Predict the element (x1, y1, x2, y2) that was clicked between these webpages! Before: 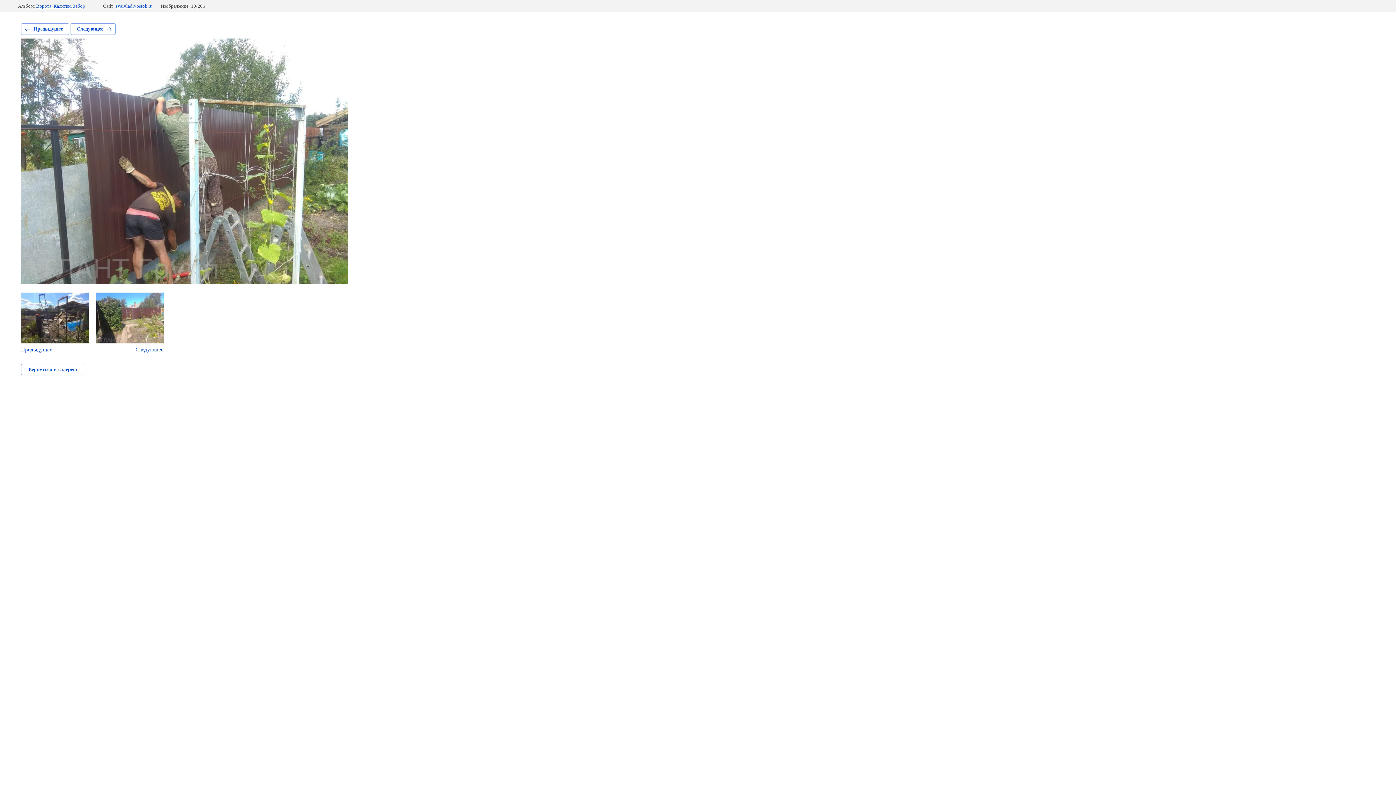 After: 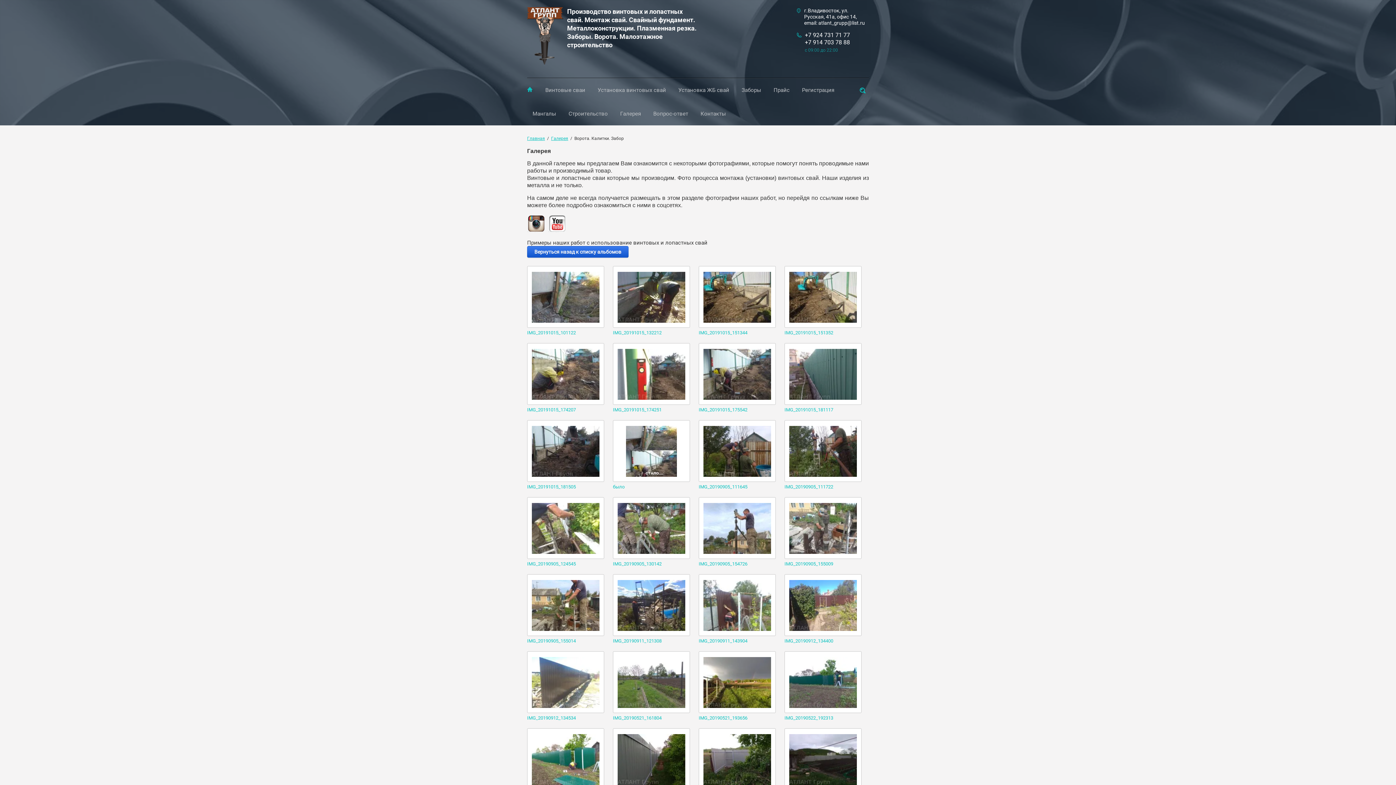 Action: label: Ворота. Калитки. Забор bbox: (36, 3, 85, 8)